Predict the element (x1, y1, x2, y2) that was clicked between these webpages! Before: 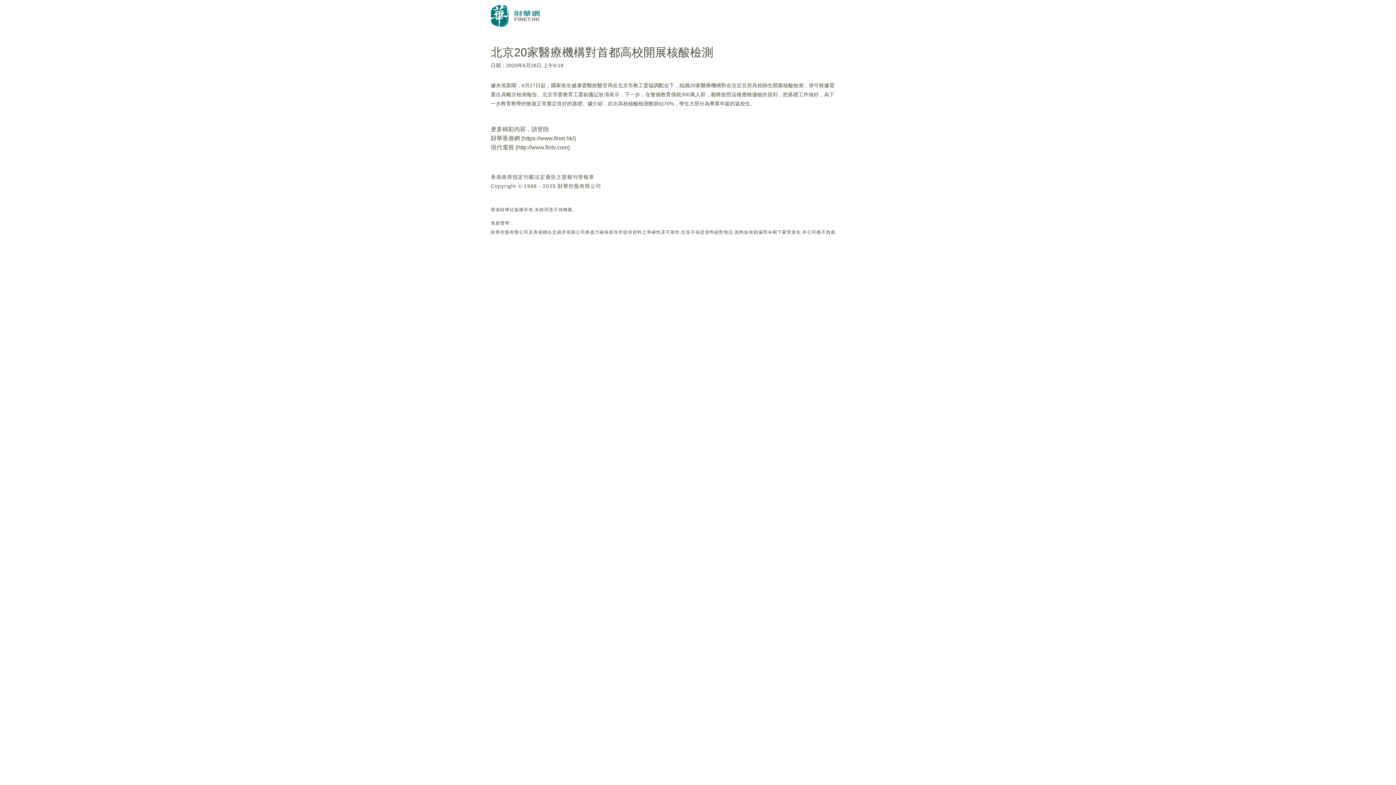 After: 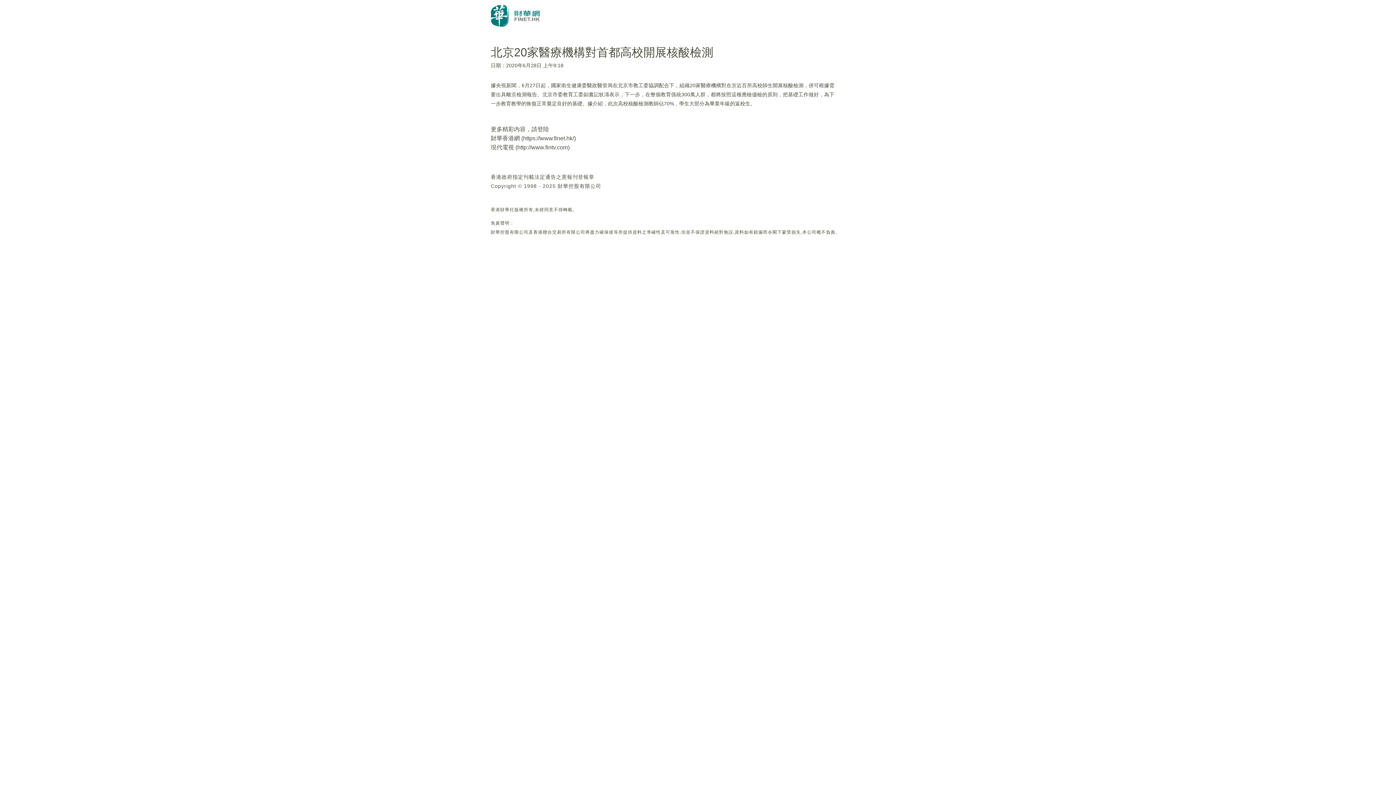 Action: bbox: (490, 2, 540, 28)